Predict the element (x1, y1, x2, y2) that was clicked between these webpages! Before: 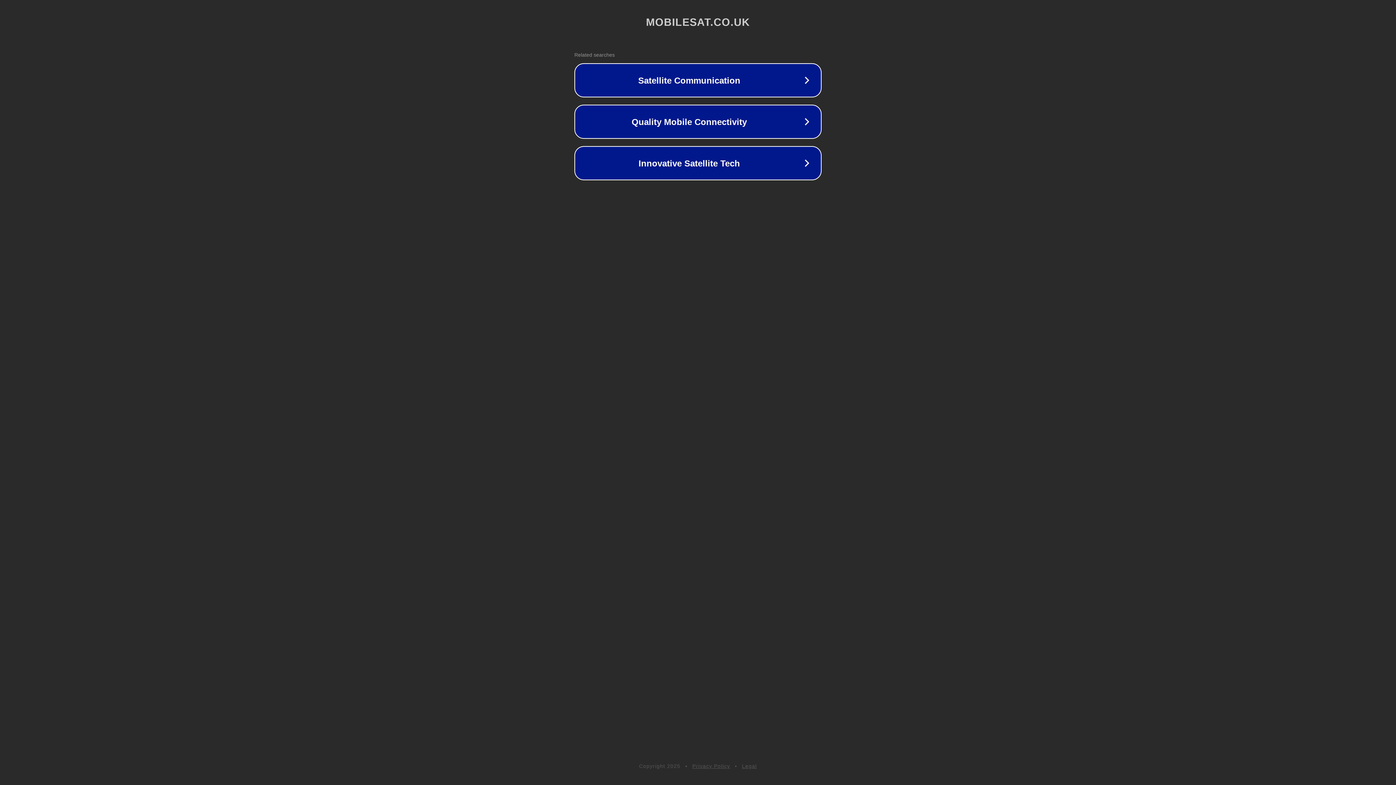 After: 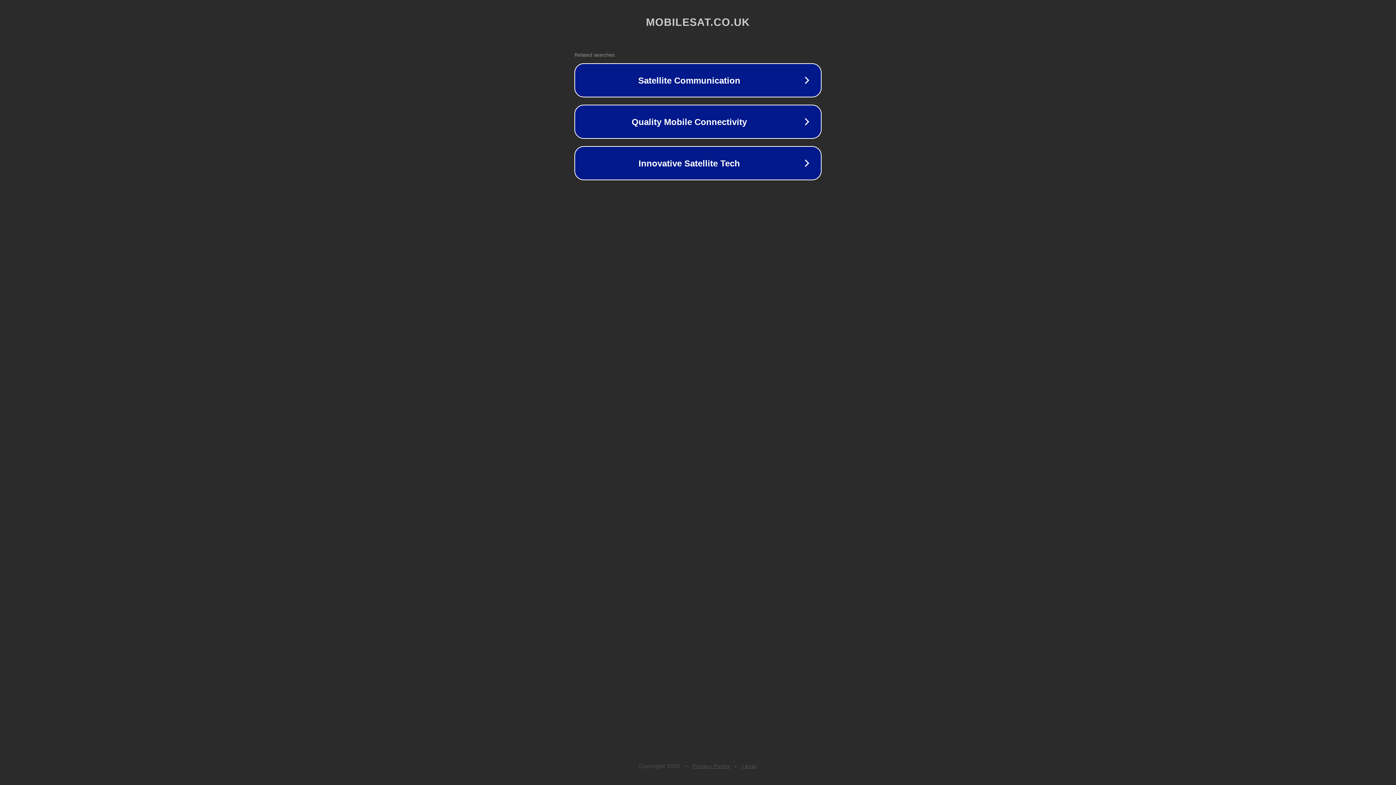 Action: bbox: (742, 763, 757, 769) label: Legal